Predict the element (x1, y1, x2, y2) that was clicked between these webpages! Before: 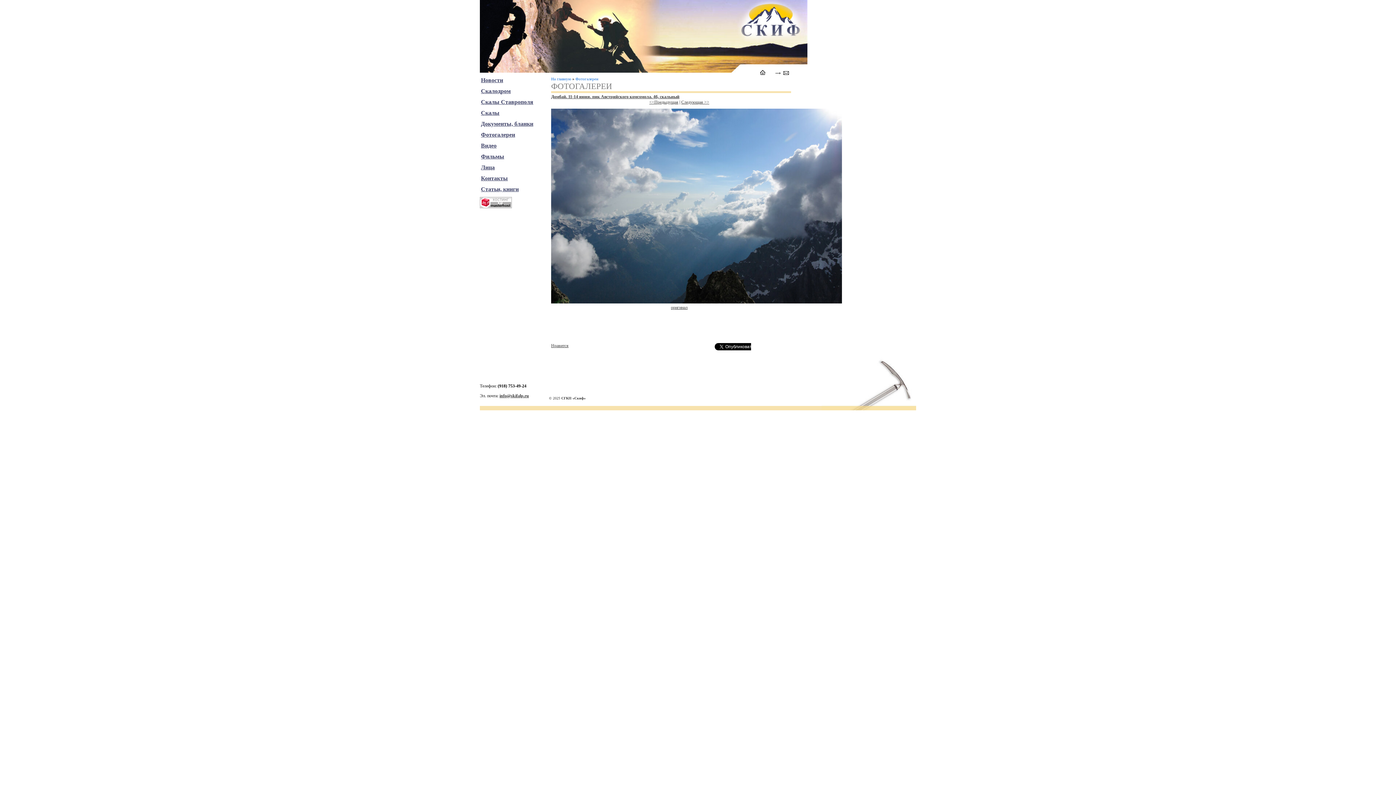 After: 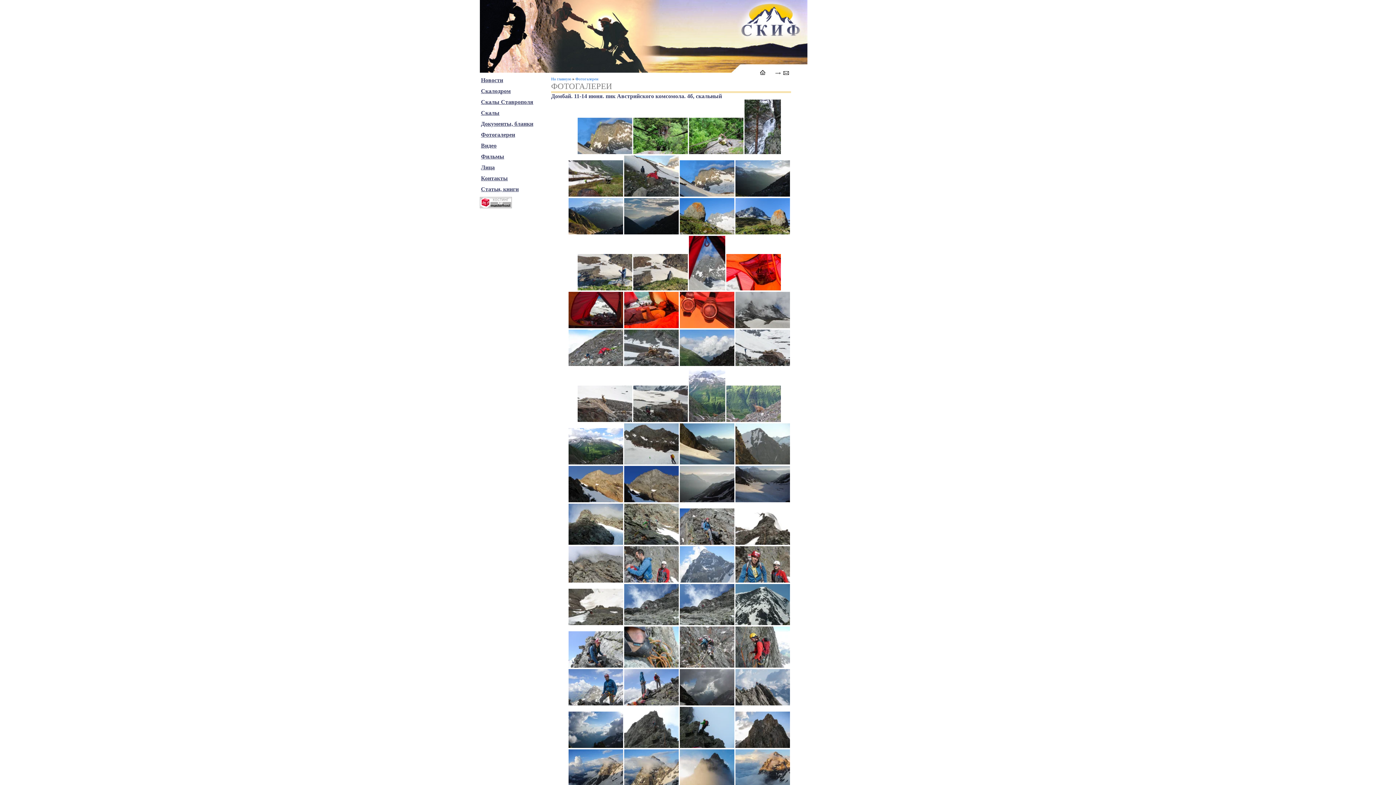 Action: label: Домбай. 11-14 июня. пик Австрийского комсомола. 4б, скальный bbox: (551, 94, 679, 99)